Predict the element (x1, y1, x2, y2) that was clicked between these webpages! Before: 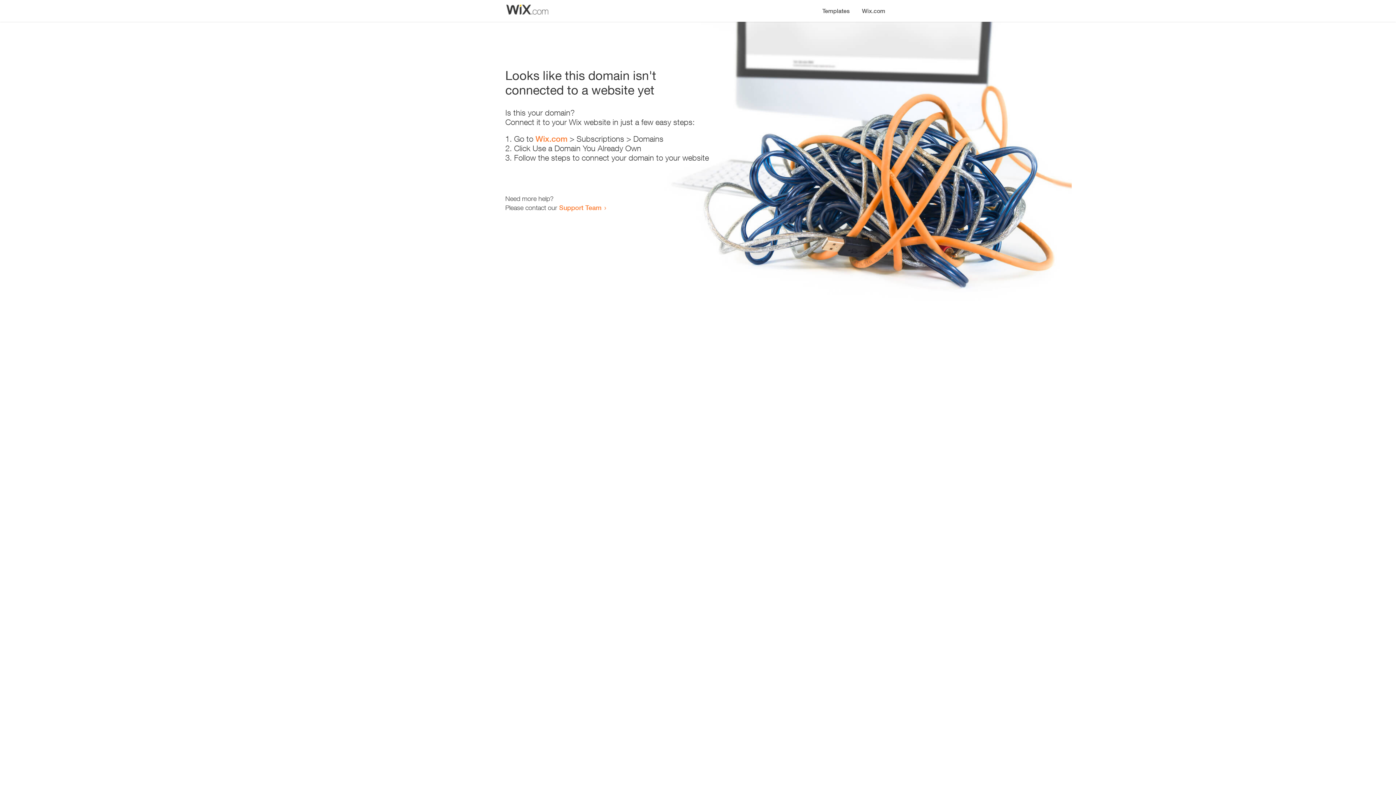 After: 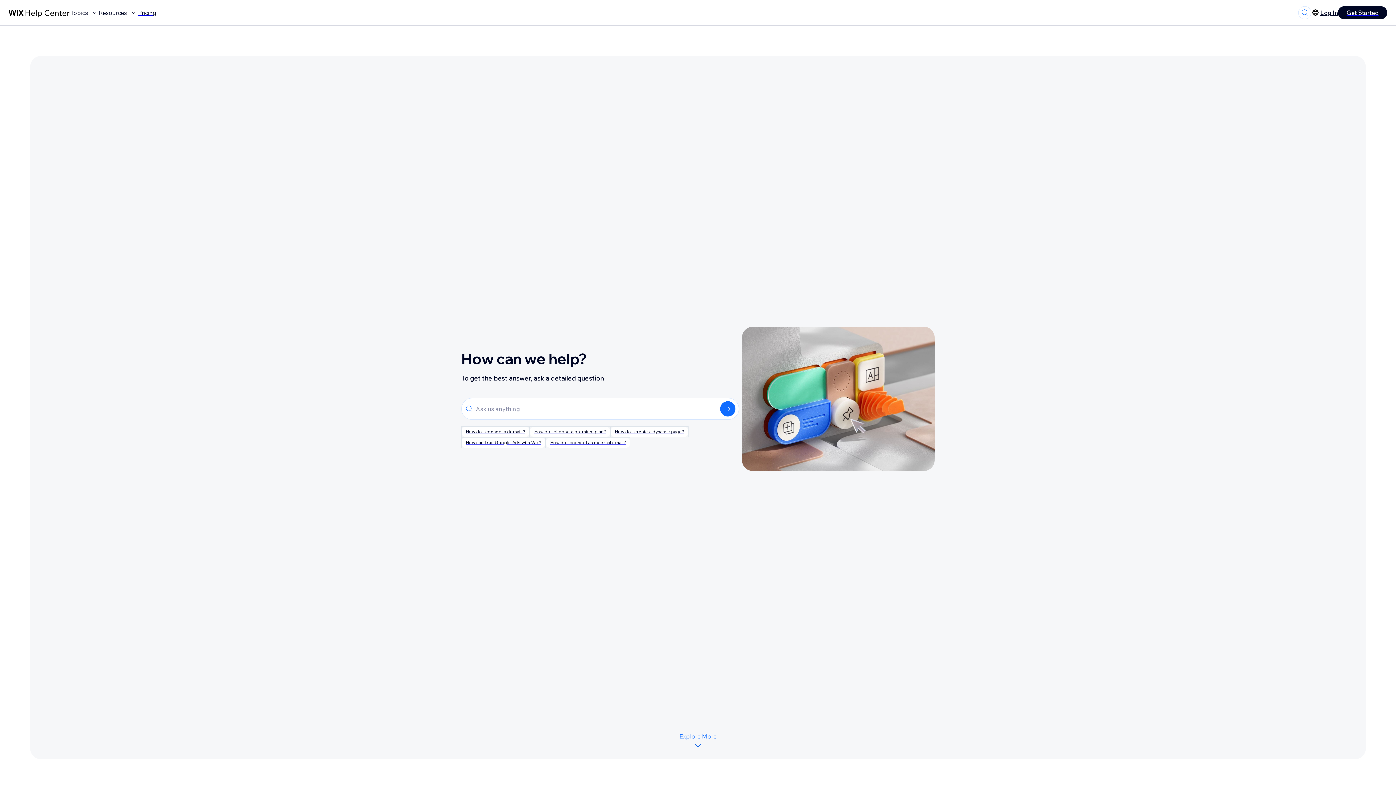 Action: bbox: (559, 203, 601, 211) label: Support Team